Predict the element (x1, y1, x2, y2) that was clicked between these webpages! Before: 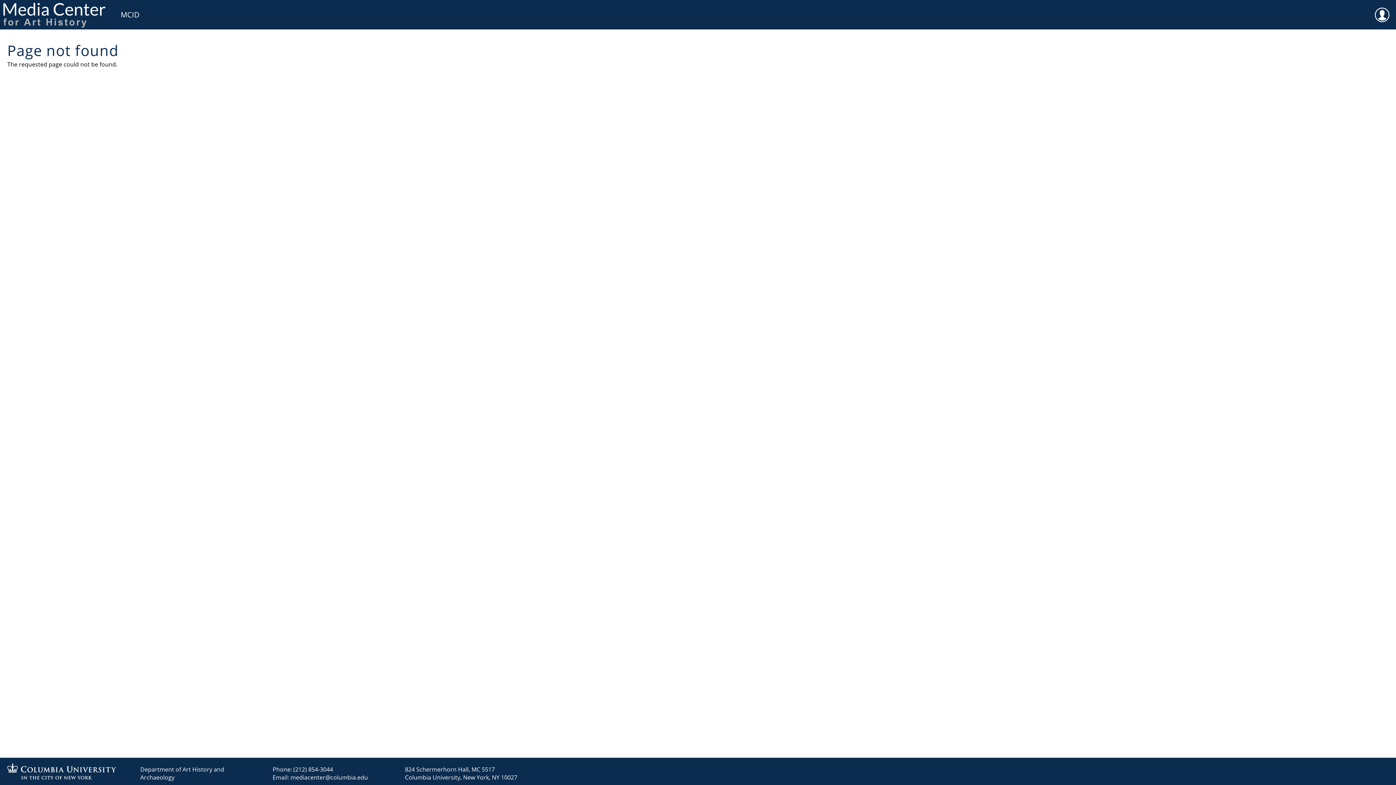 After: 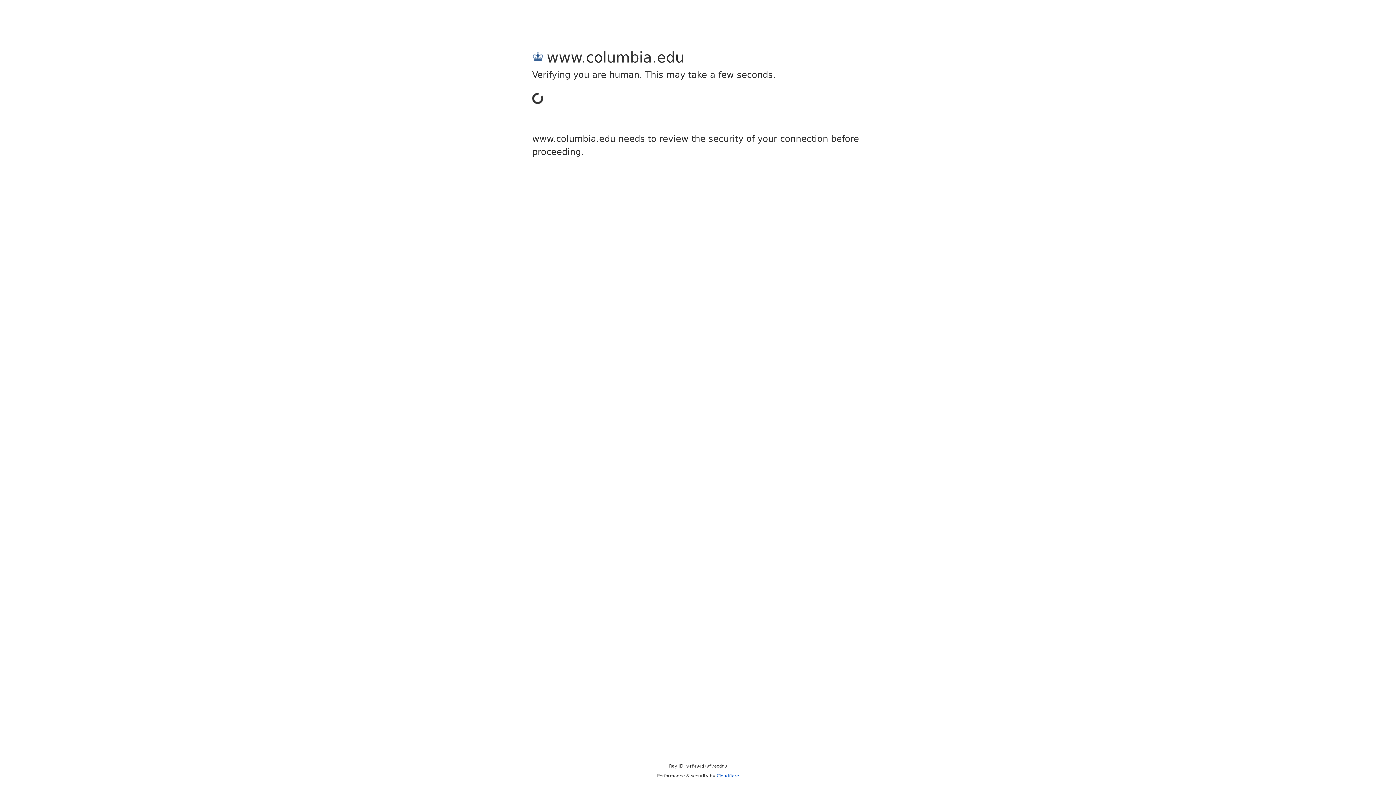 Action: bbox: (7, 773, 116, 781)